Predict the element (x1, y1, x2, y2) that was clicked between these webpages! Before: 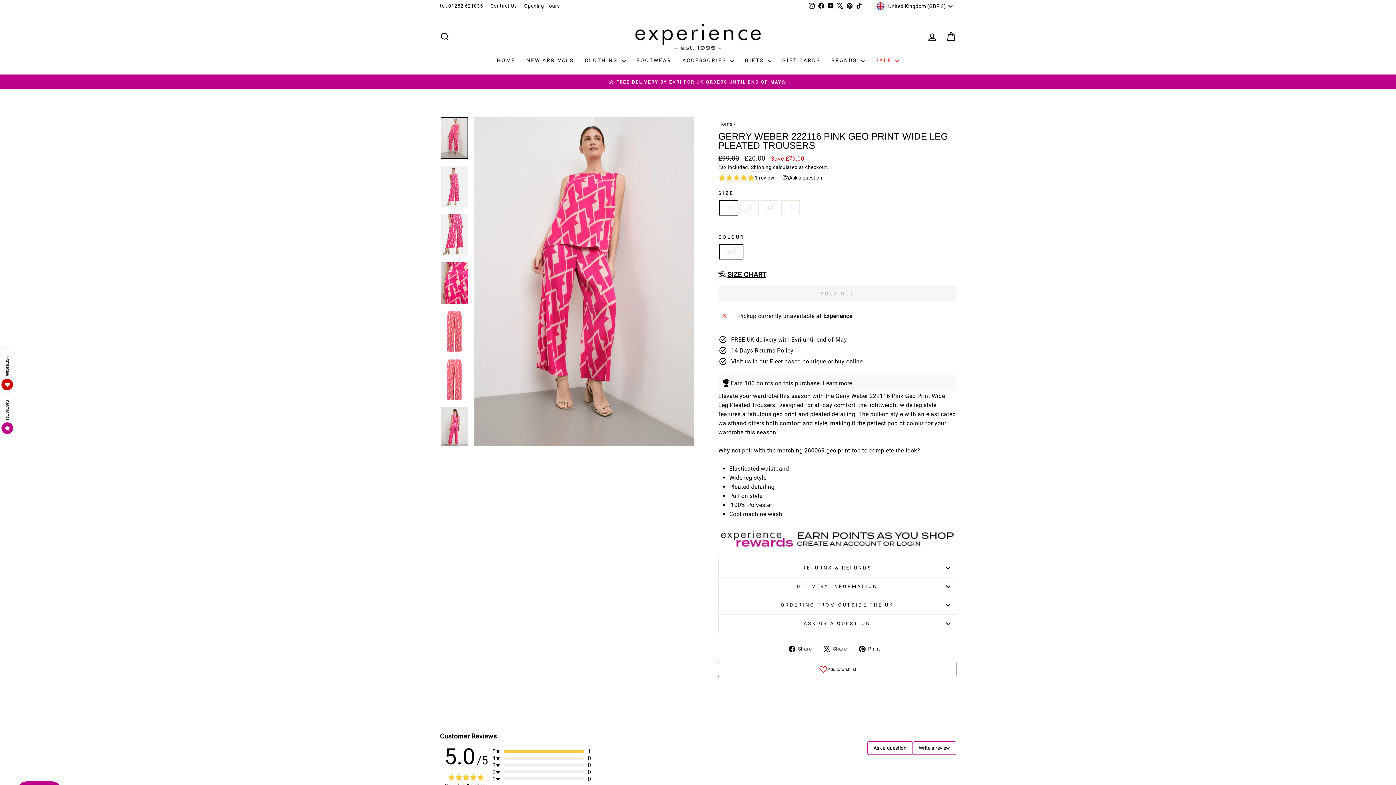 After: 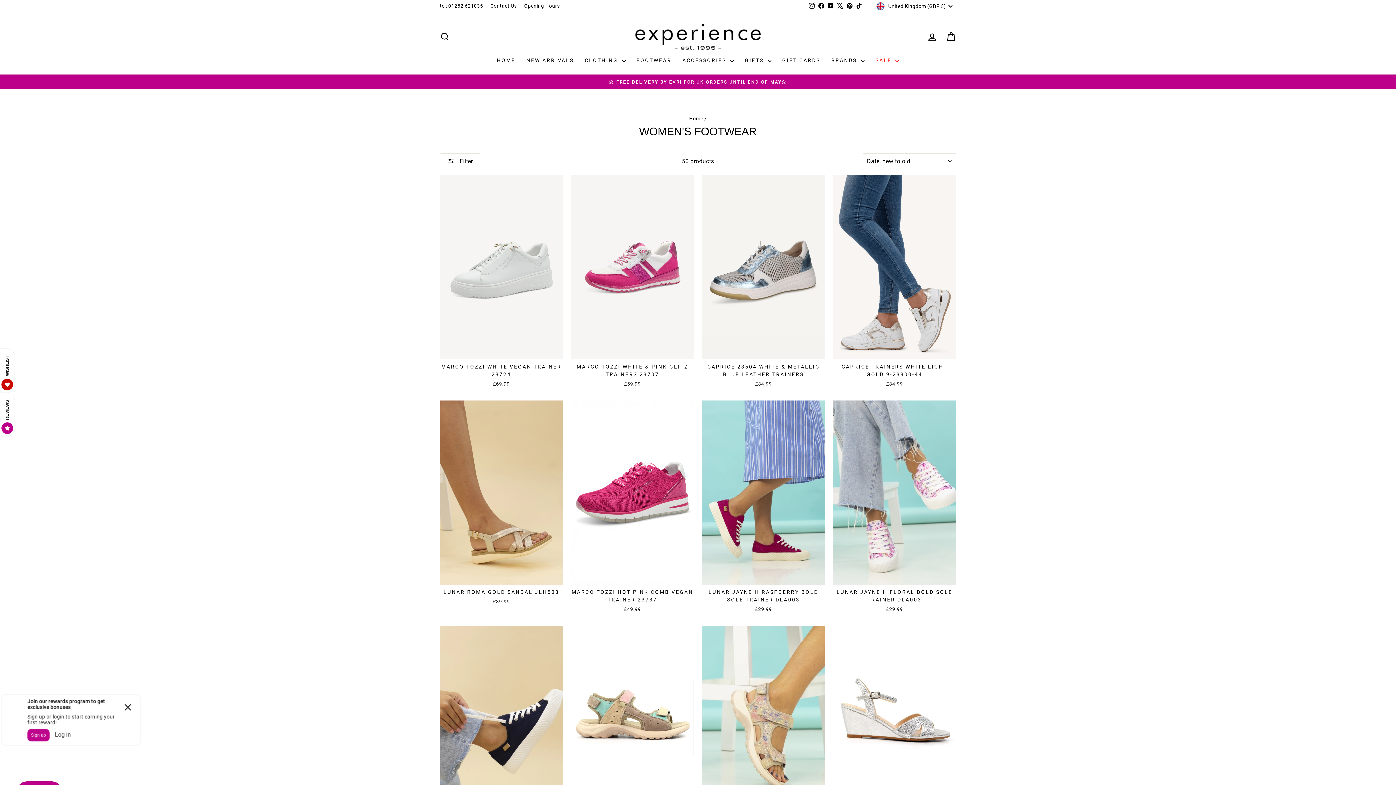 Action: label: FOOTWEAR bbox: (631, 53, 677, 67)